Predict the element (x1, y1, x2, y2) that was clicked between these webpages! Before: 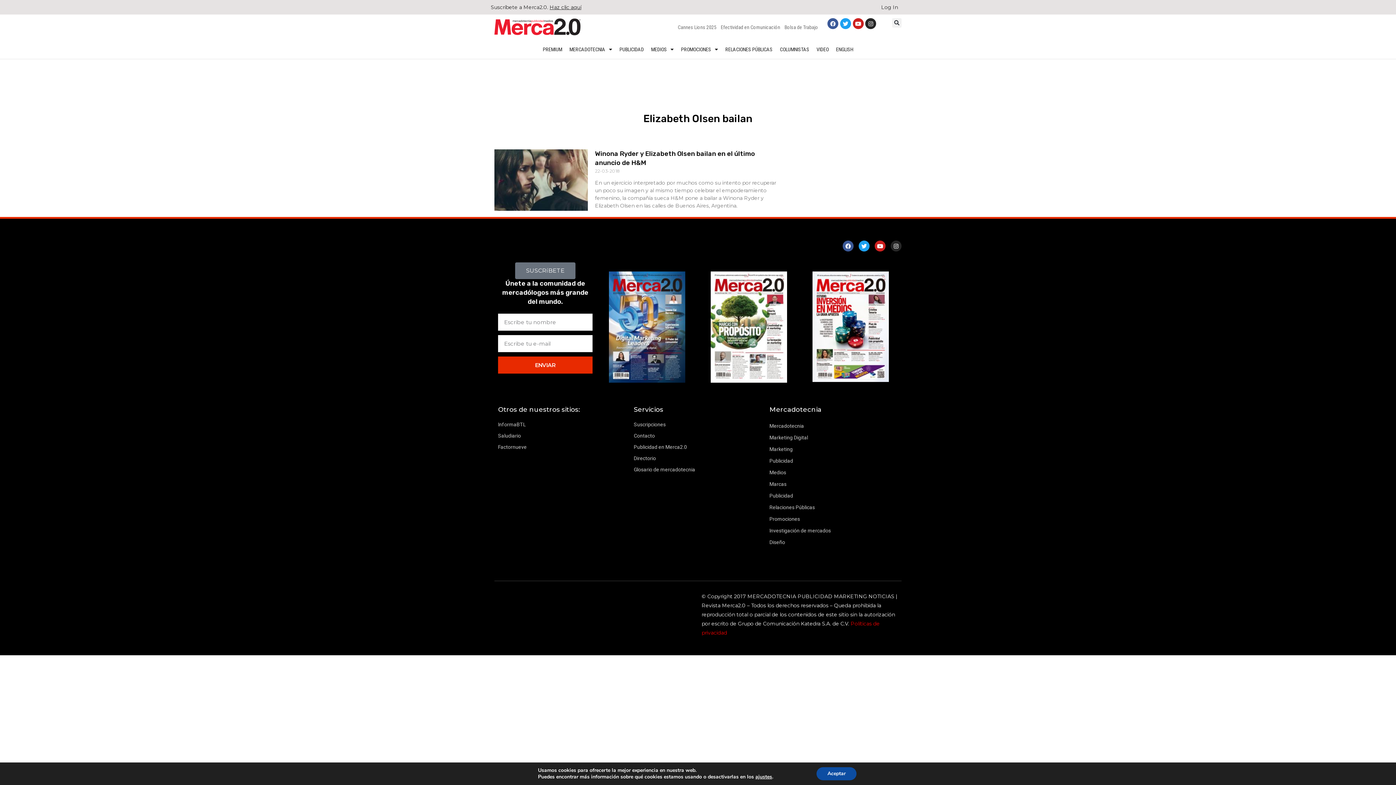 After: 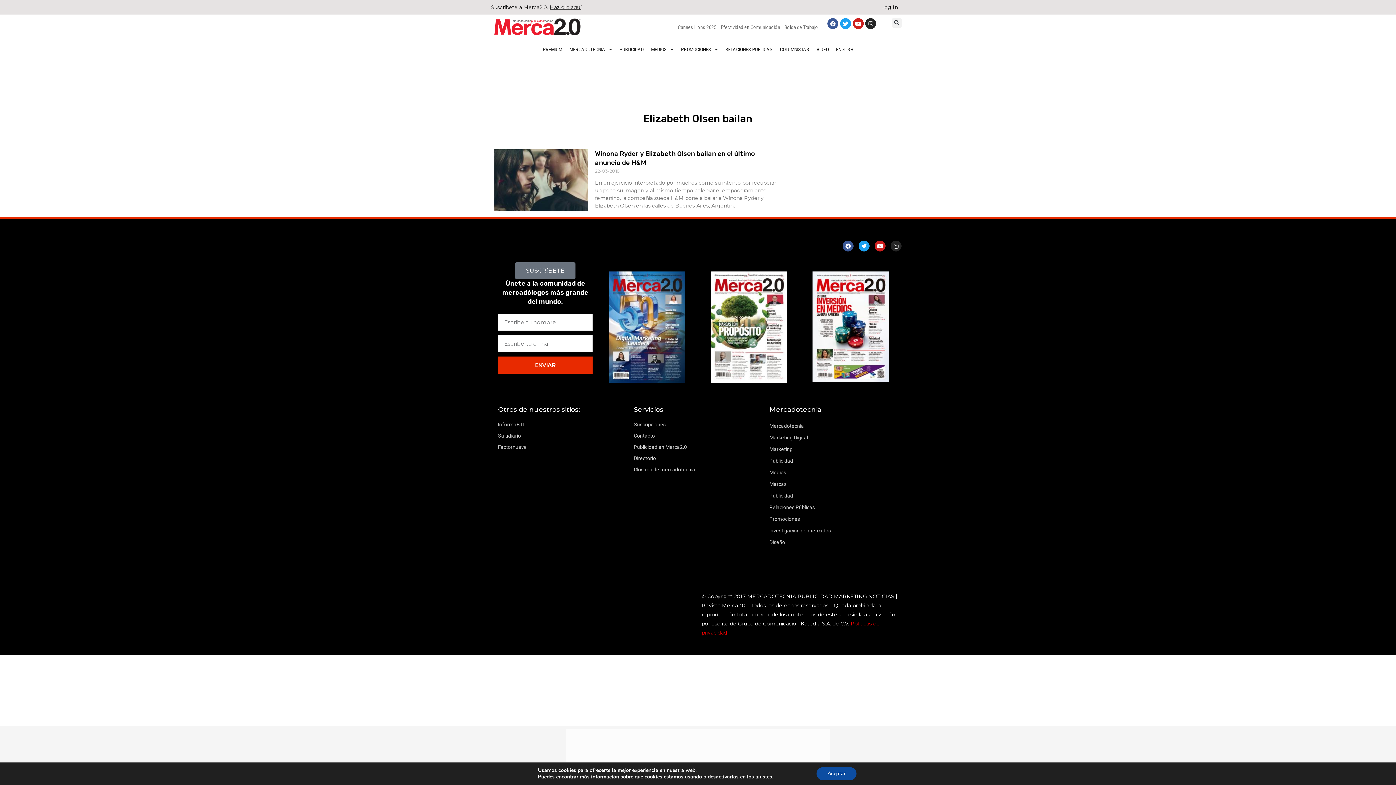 Action: bbox: (633, 420, 762, 429) label: Suscripciones